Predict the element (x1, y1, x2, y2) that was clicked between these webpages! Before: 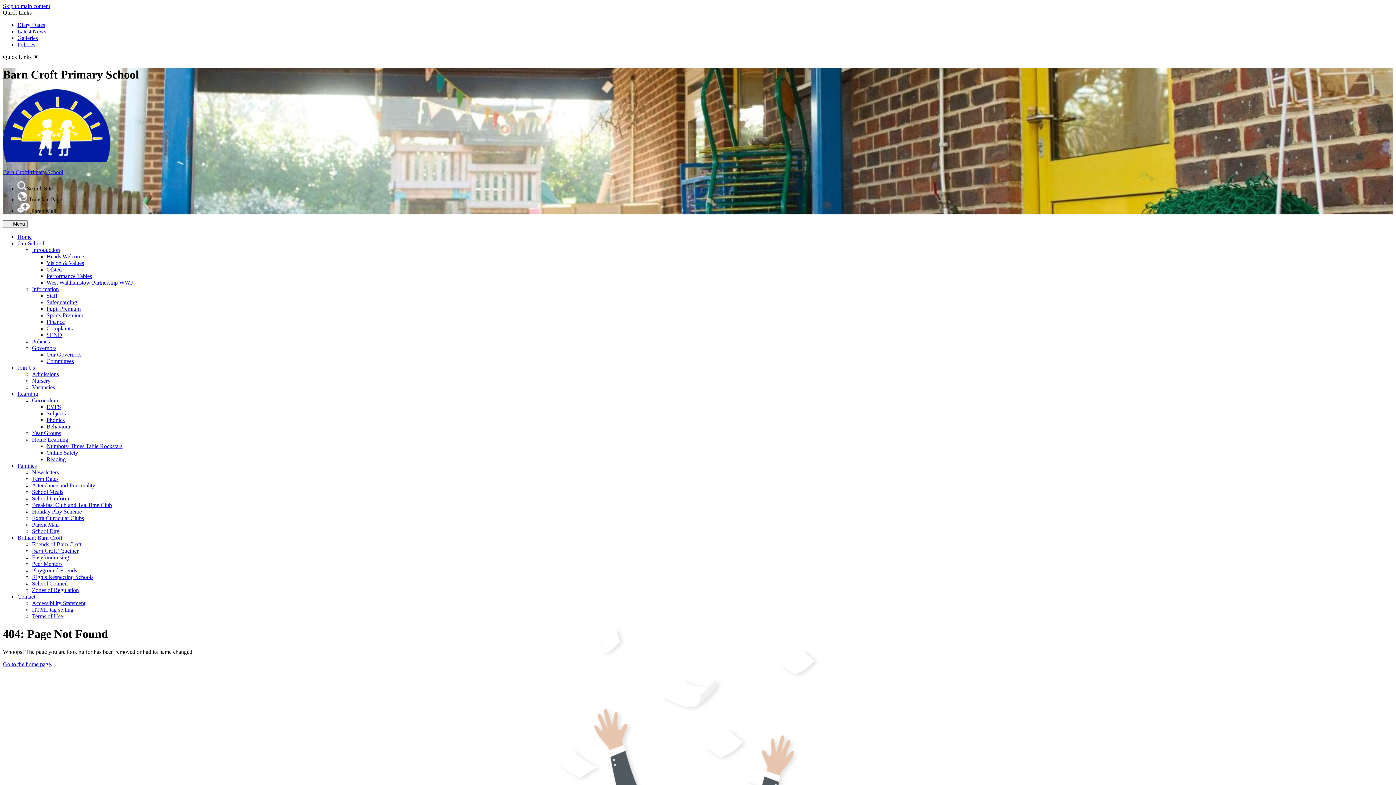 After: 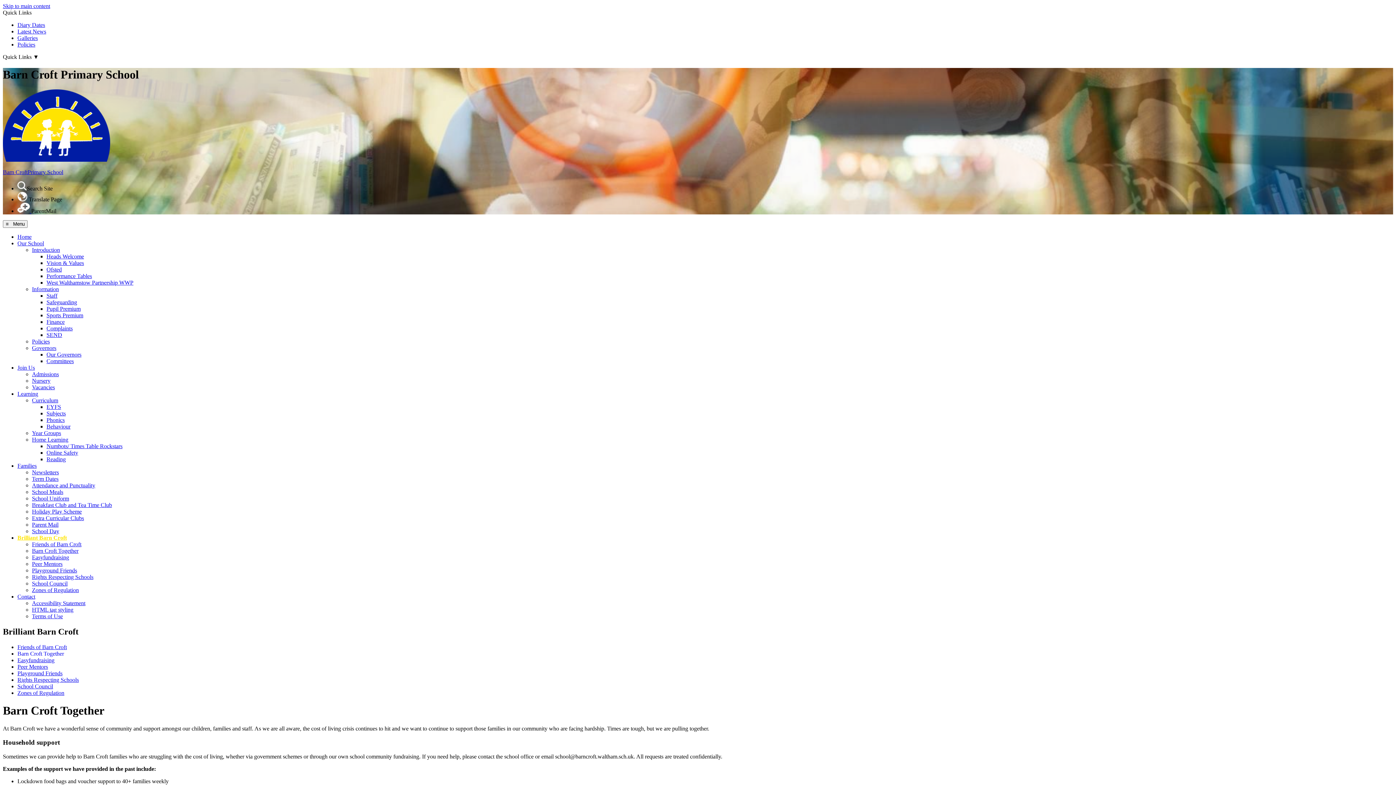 Action: label: Barn Croft Together bbox: (32, 547, 78, 554)